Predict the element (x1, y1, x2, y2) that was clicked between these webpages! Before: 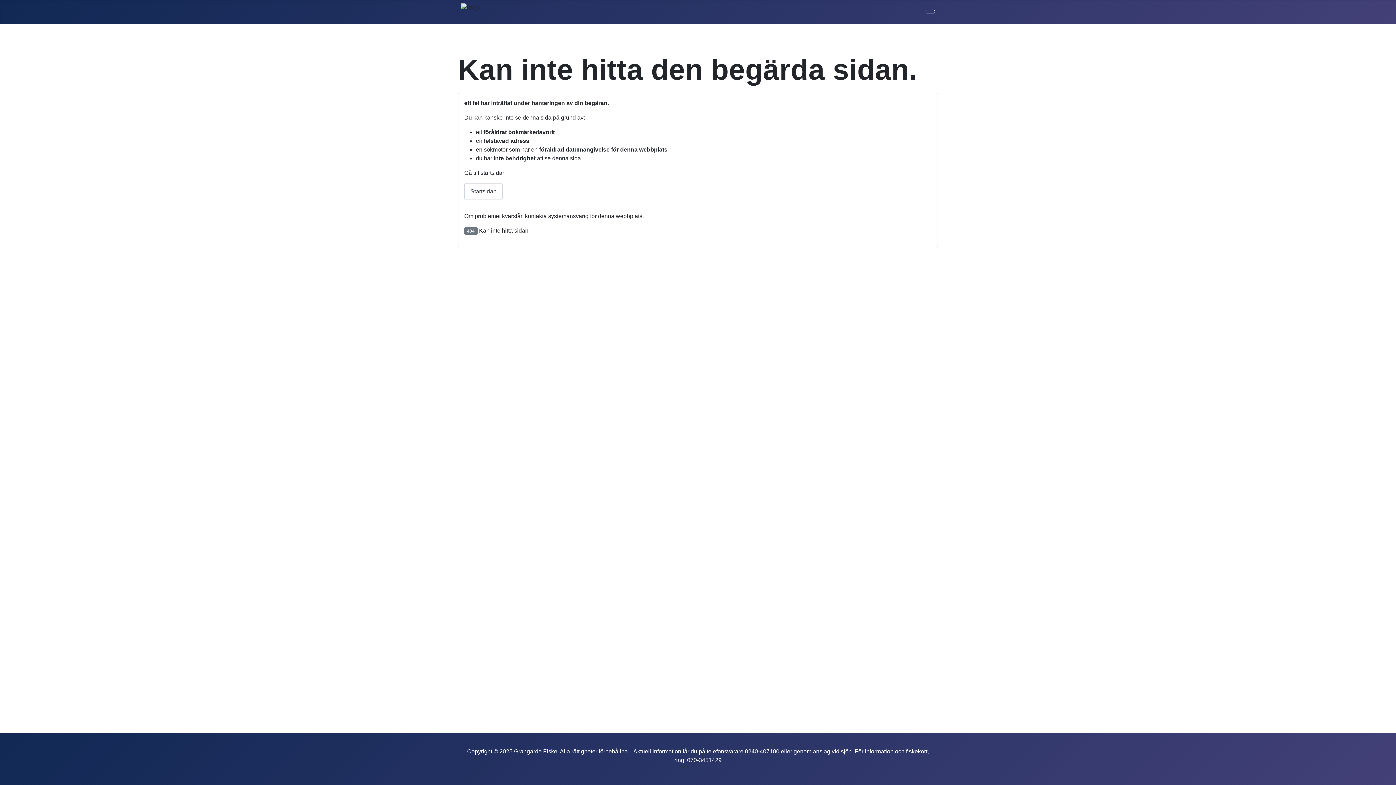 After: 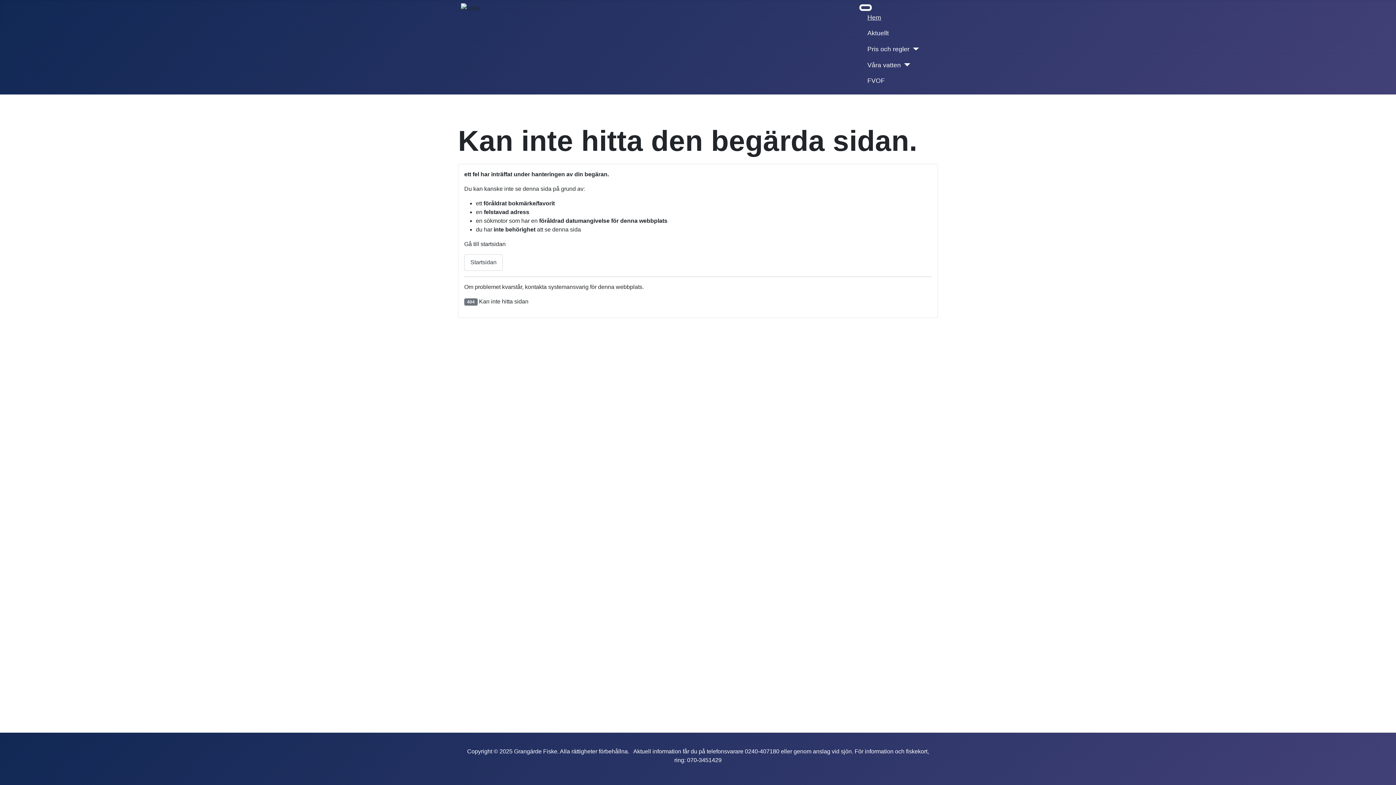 Action: bbox: (925, 9, 935, 13) label: Visa/dölj navigering